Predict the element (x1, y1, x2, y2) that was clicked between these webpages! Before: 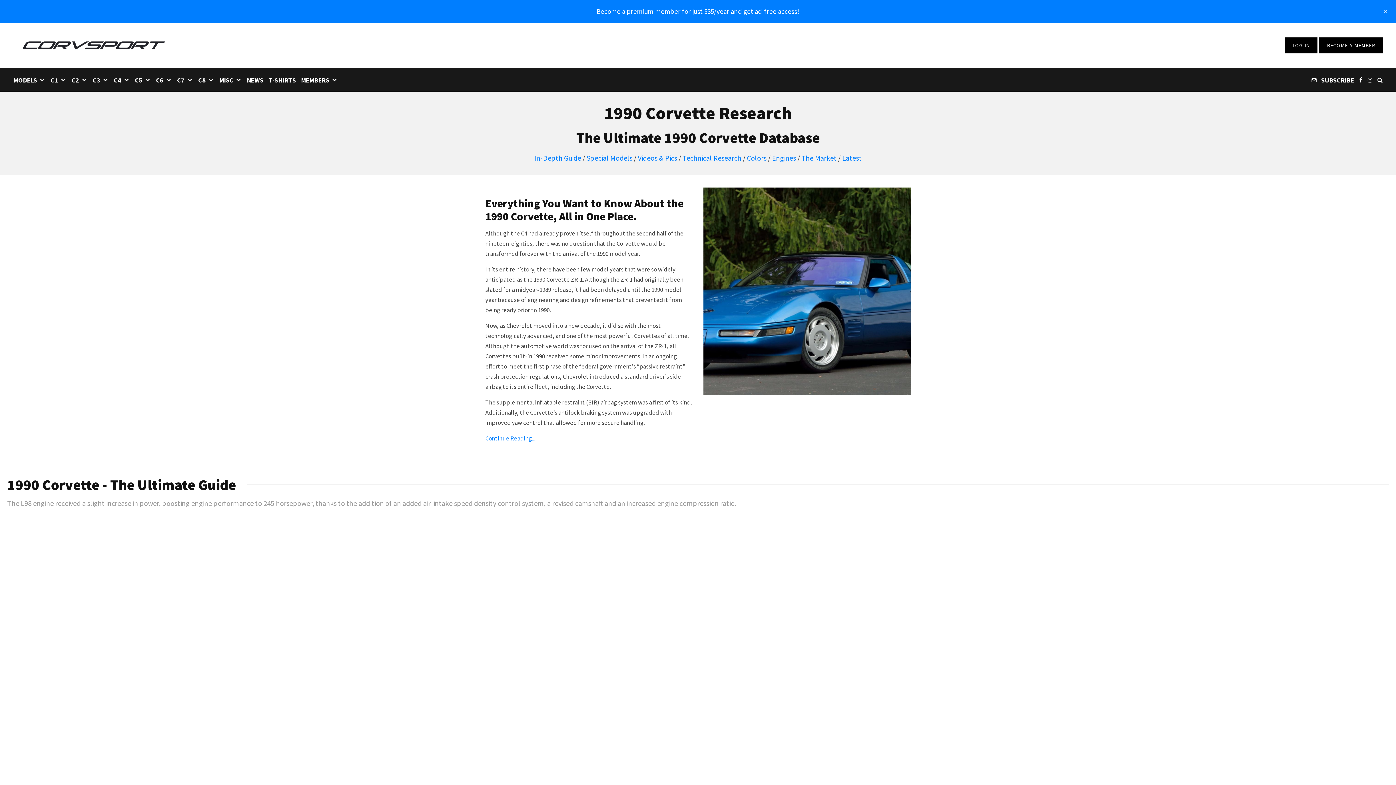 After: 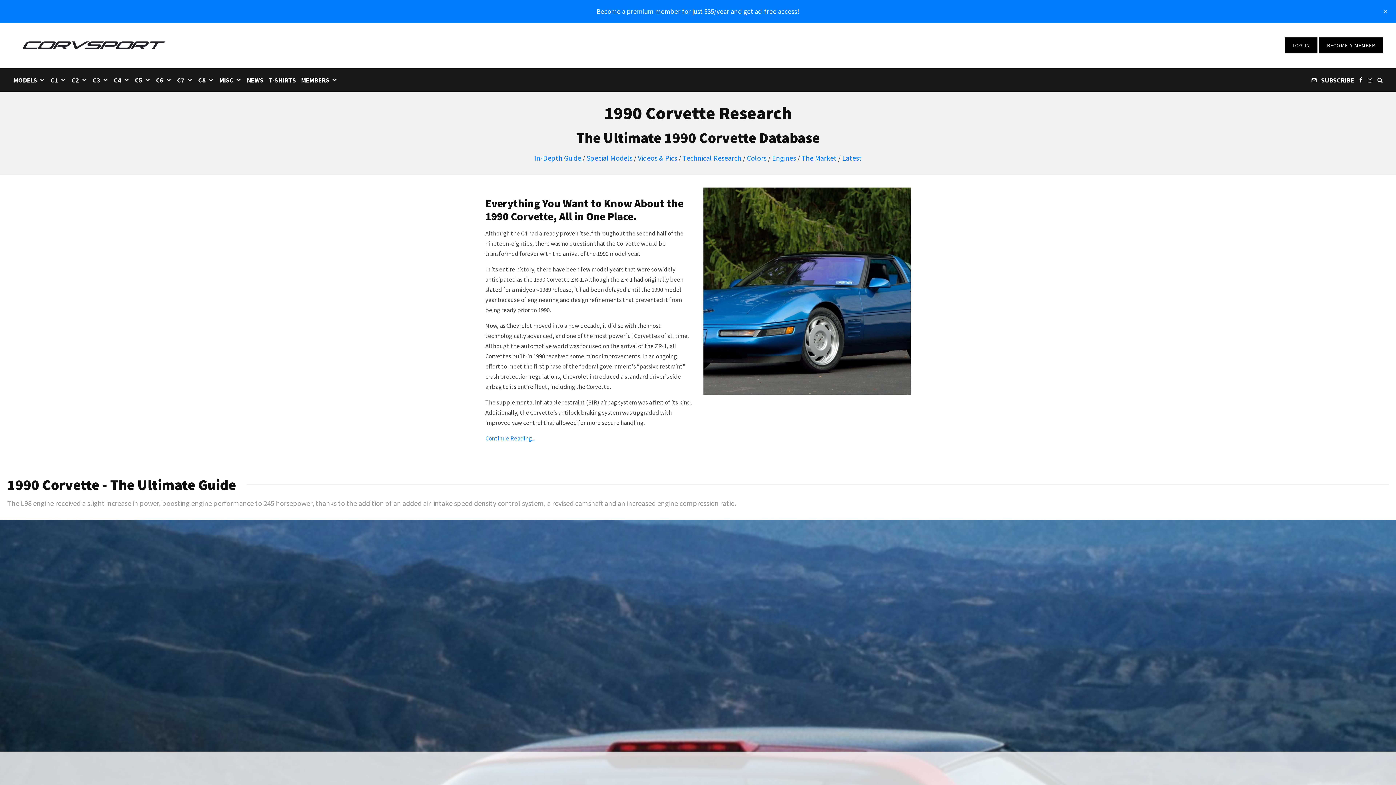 Action: label: C3 bbox: (90, 68, 111, 90)